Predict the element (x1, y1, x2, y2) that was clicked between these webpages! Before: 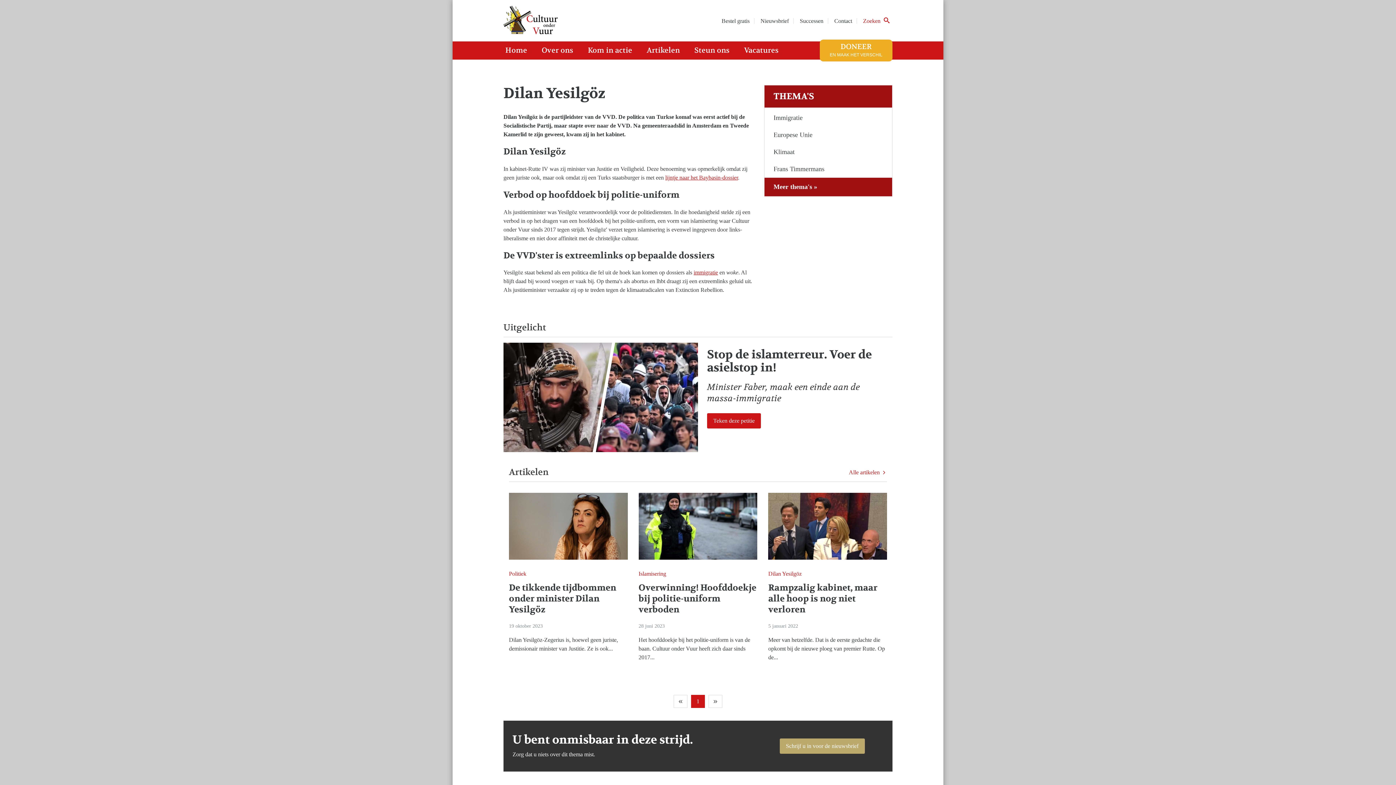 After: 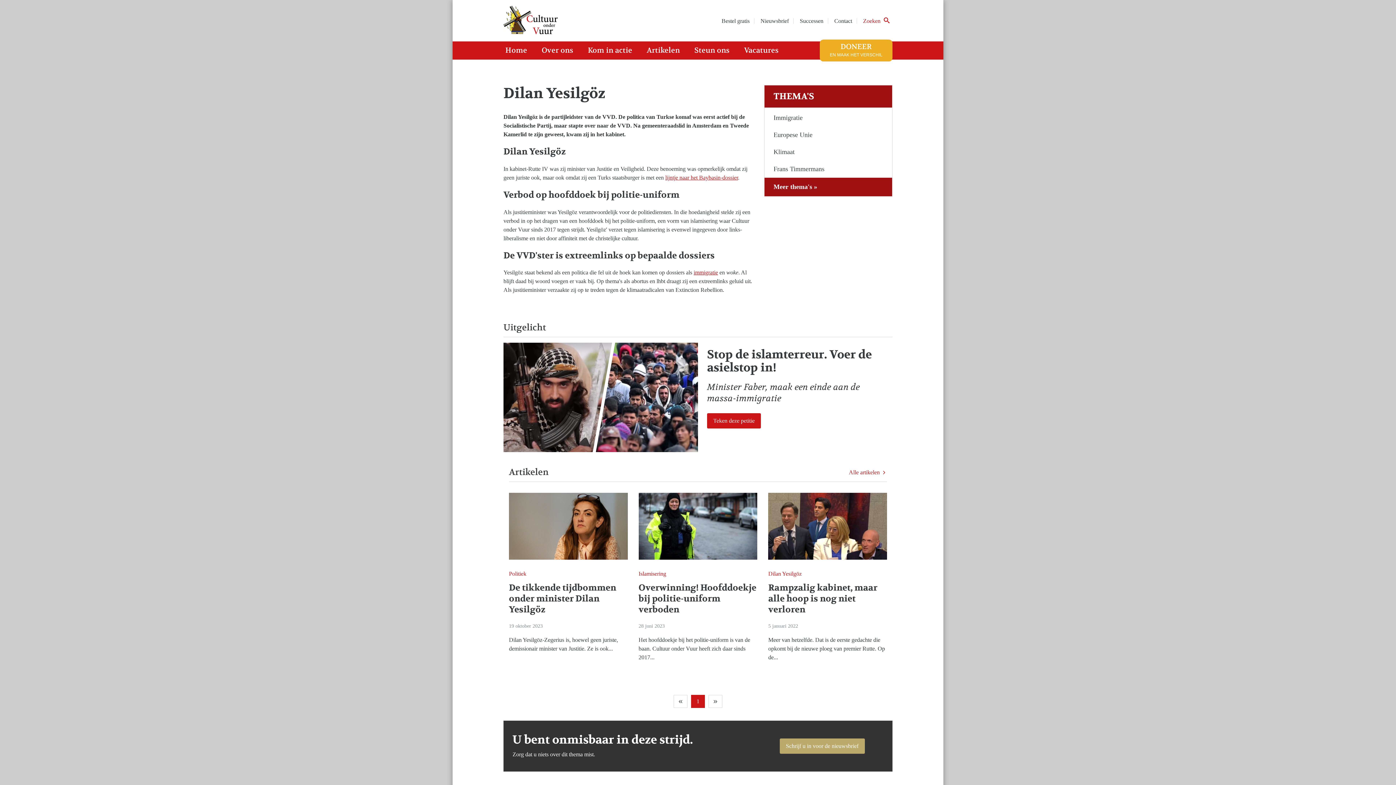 Action: bbox: (708, 695, 722, 708)